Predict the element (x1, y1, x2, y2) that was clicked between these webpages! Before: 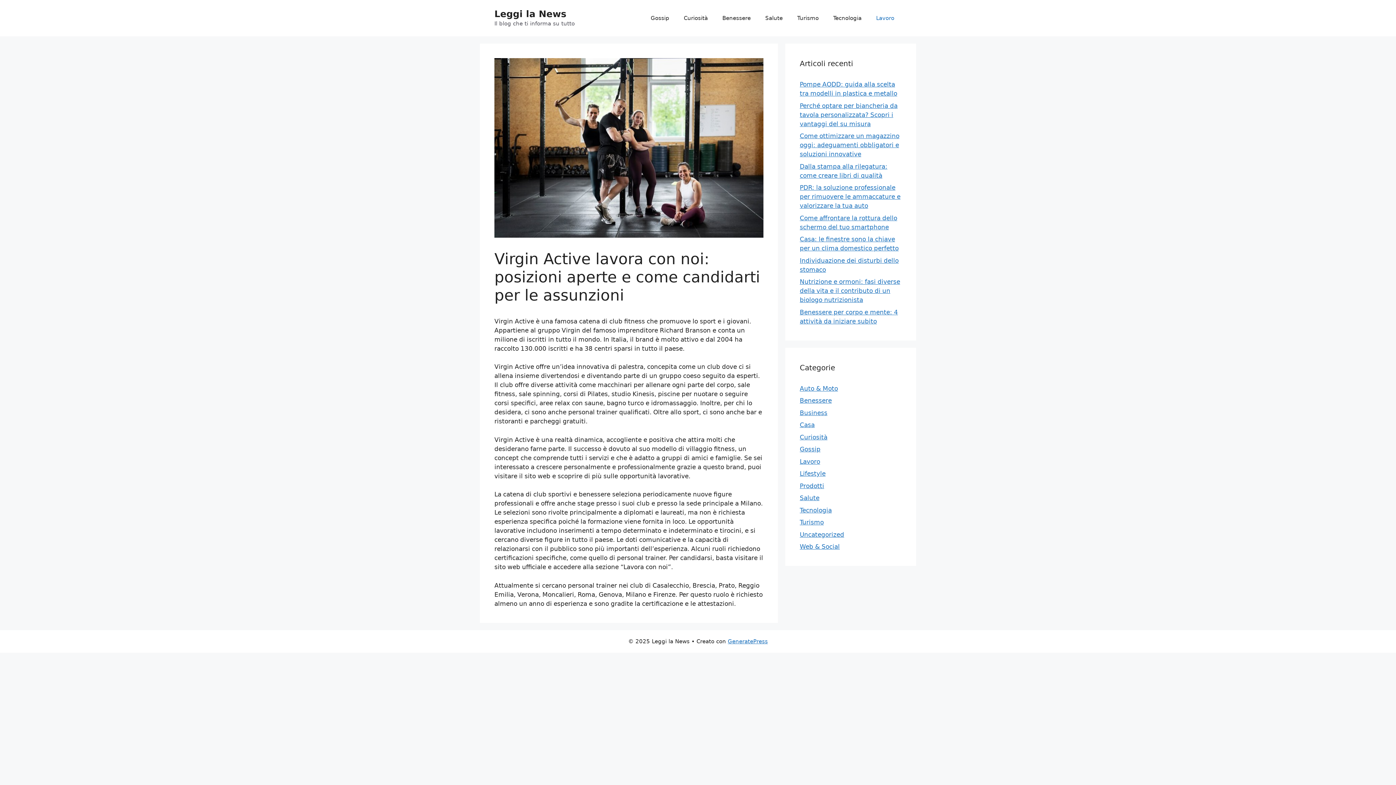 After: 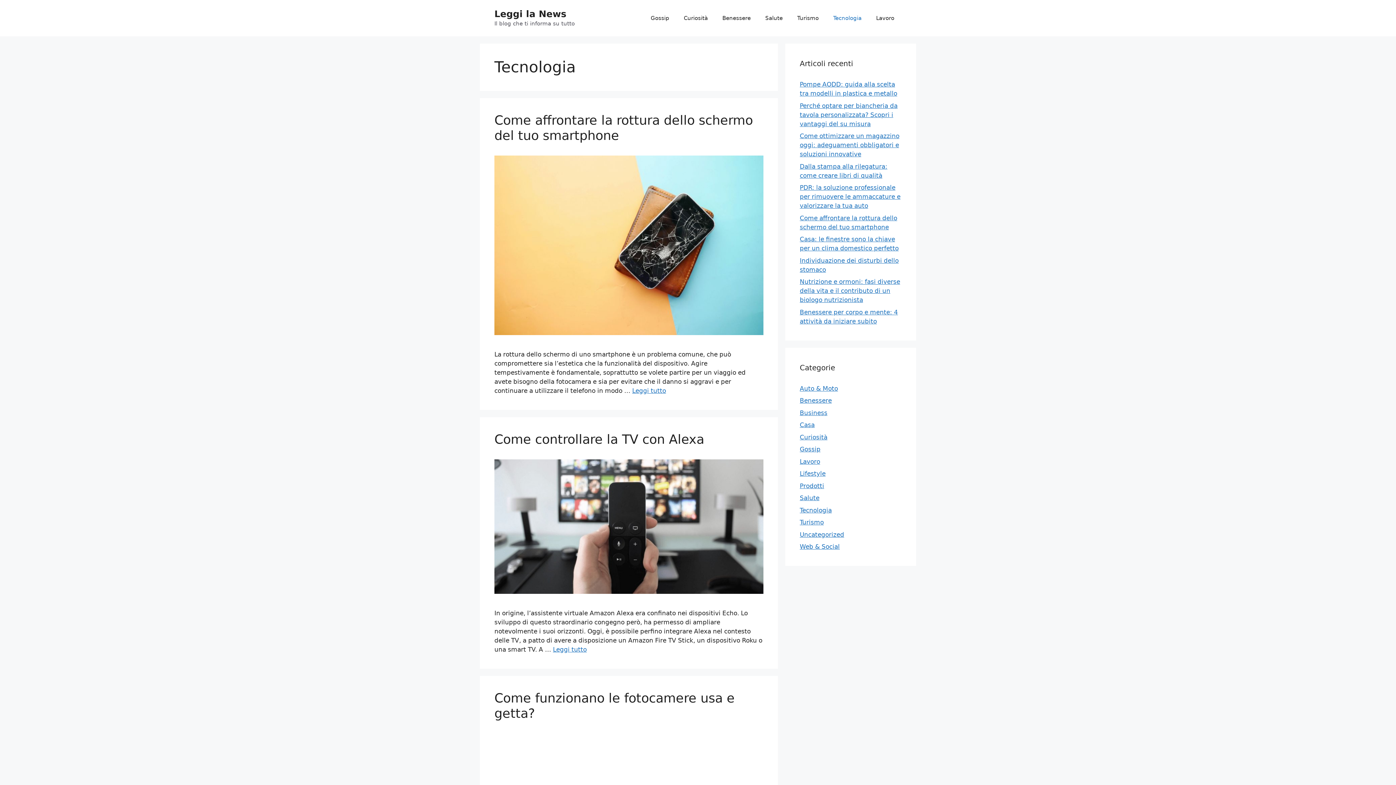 Action: bbox: (826, 7, 869, 29) label: Tecnologia